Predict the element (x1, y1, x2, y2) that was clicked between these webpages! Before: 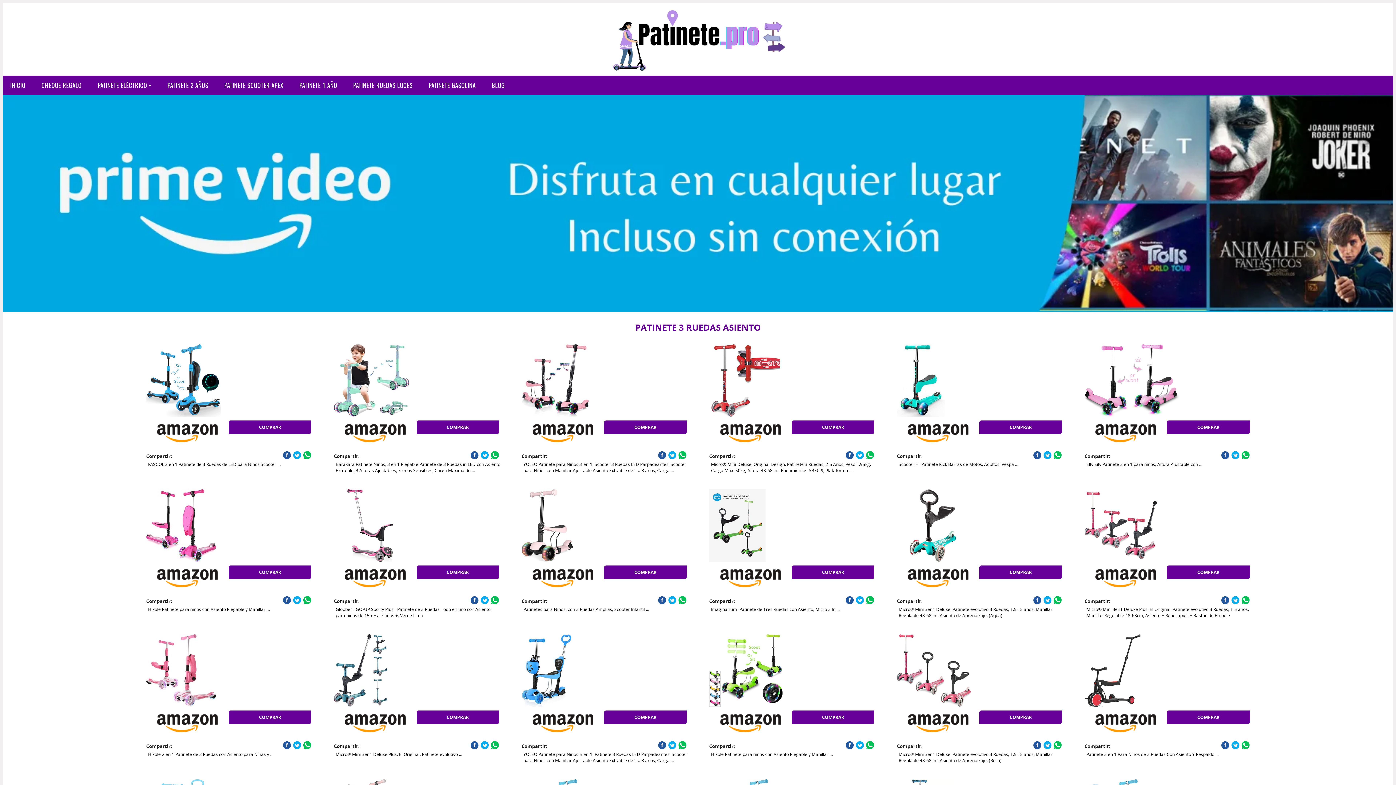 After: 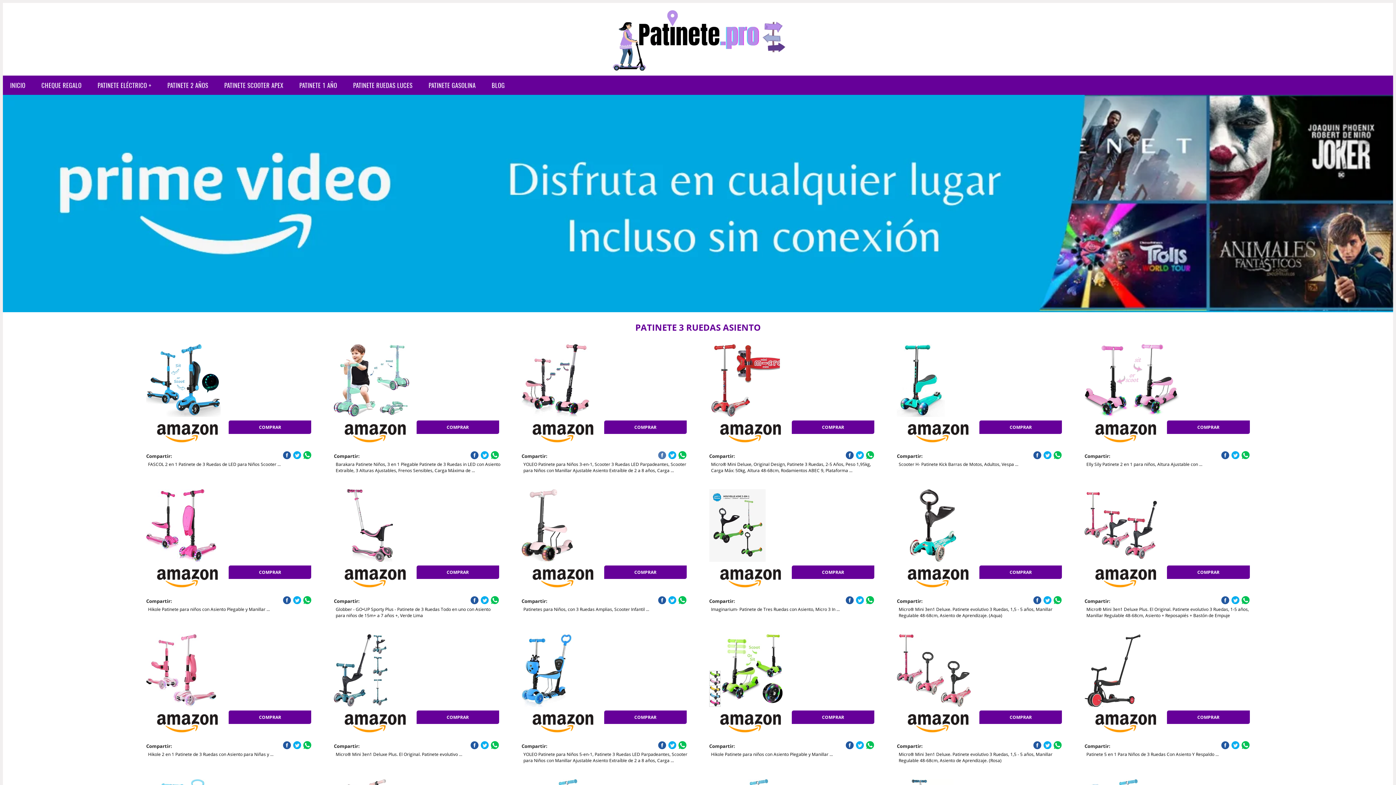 Action: bbox: (658, 451, 666, 459)